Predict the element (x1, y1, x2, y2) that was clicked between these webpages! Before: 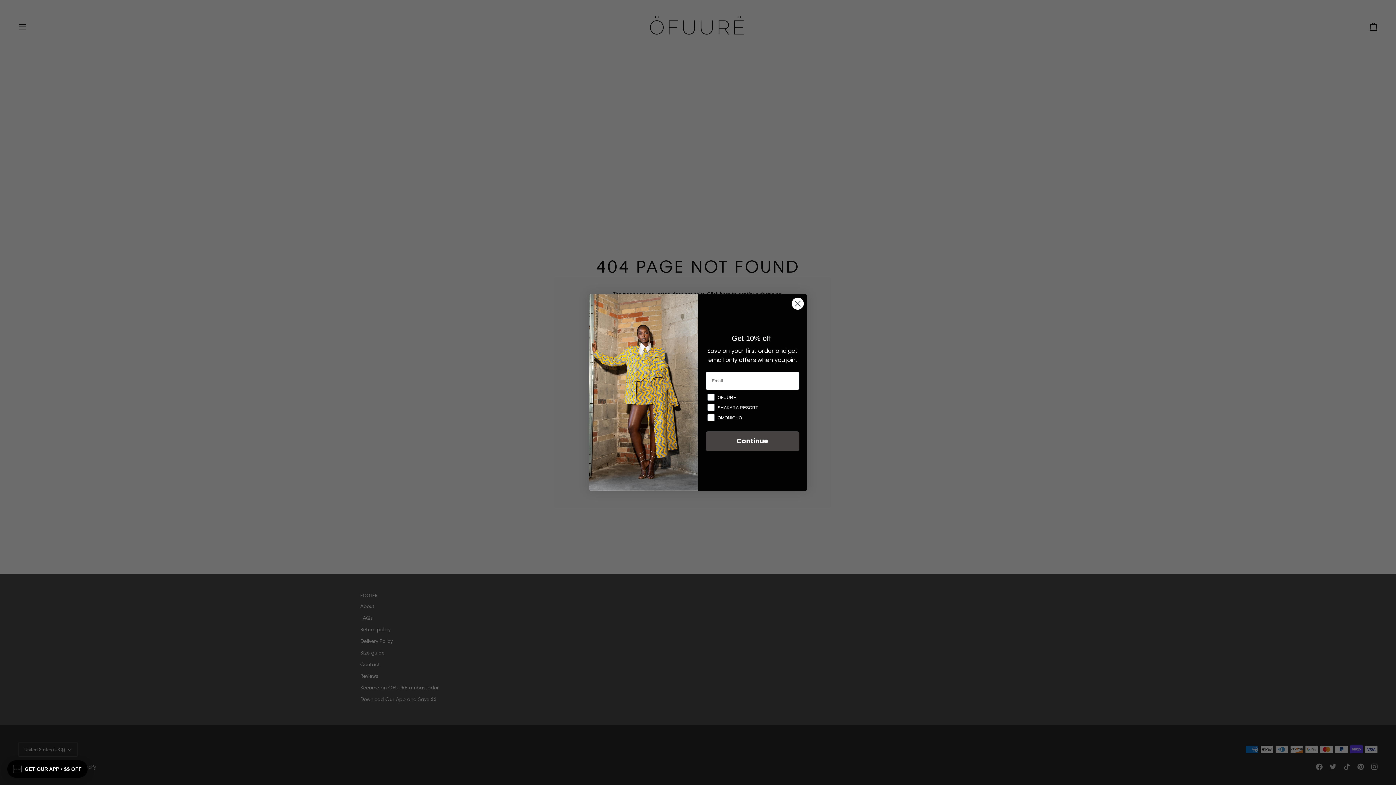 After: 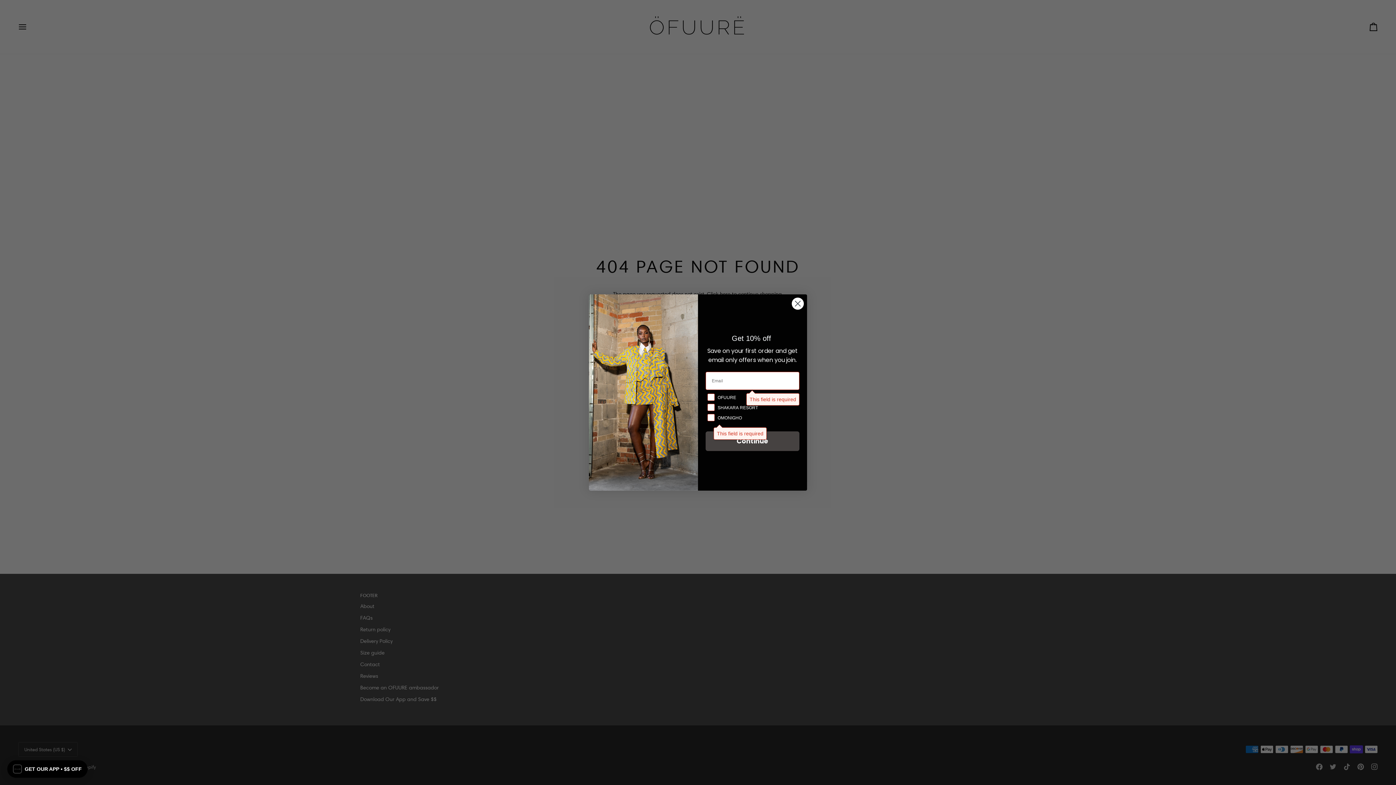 Action: bbox: (705, 431, 799, 451) label: Continue